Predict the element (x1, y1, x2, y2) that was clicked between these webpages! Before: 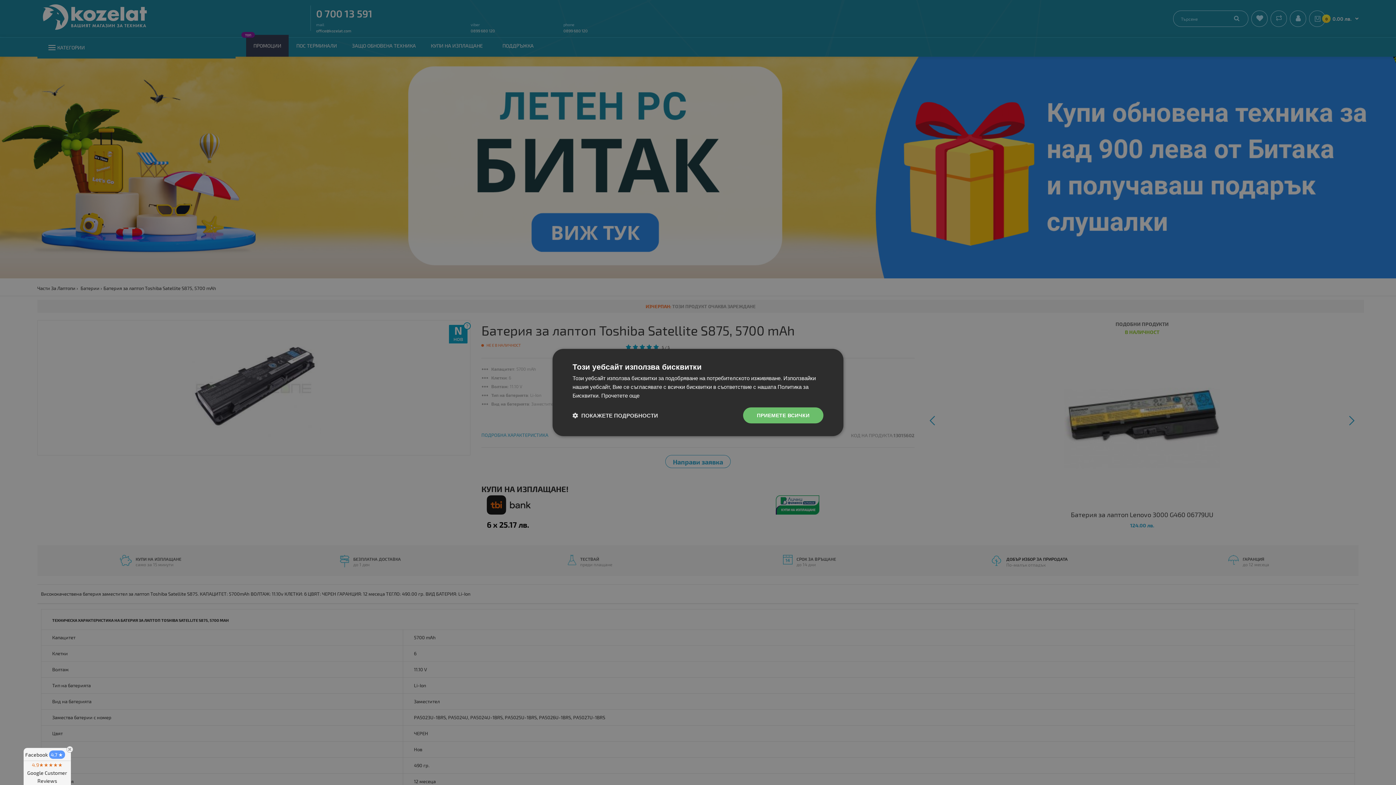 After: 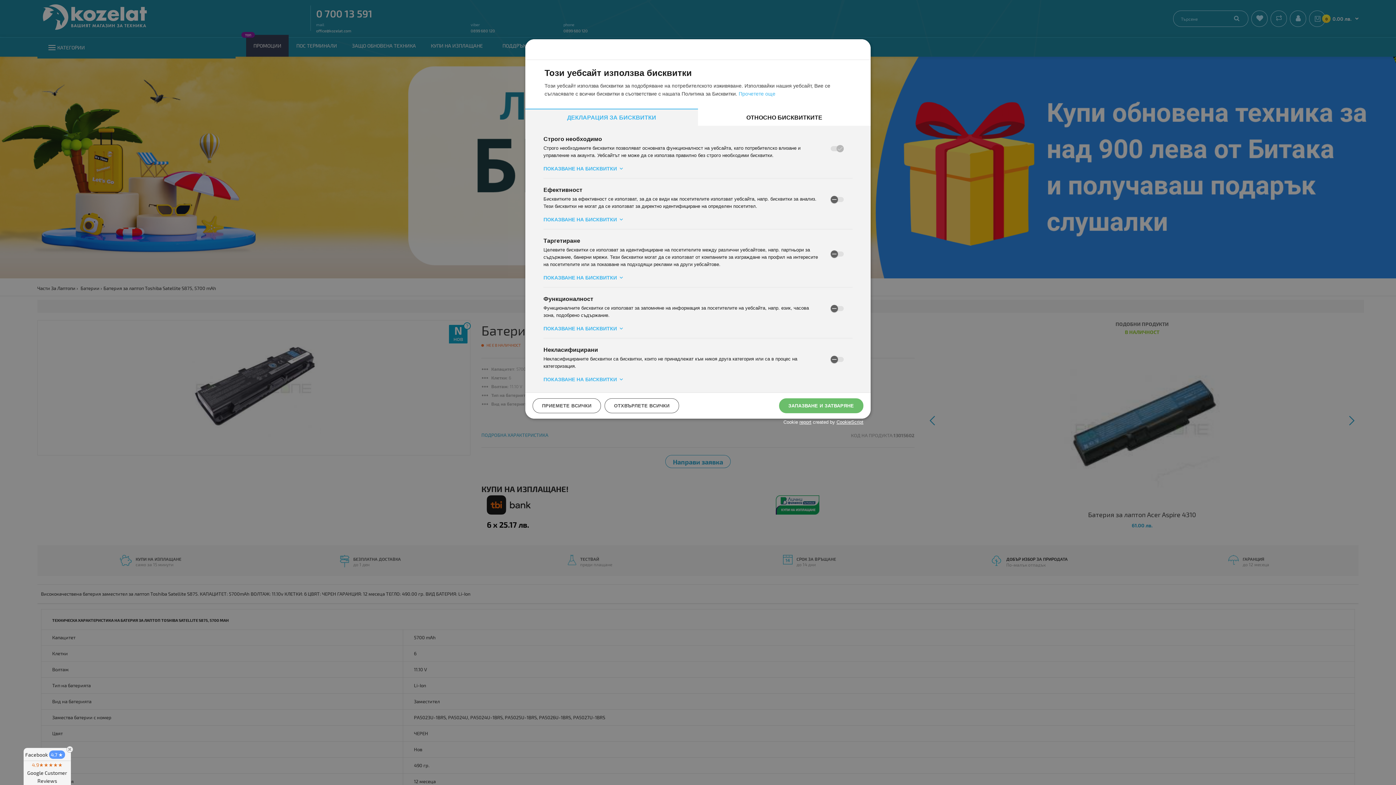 Action: bbox: (572, 412, 658, 419) label:  ПОКАЖЕТЕ ПОДРОБНОСТИ